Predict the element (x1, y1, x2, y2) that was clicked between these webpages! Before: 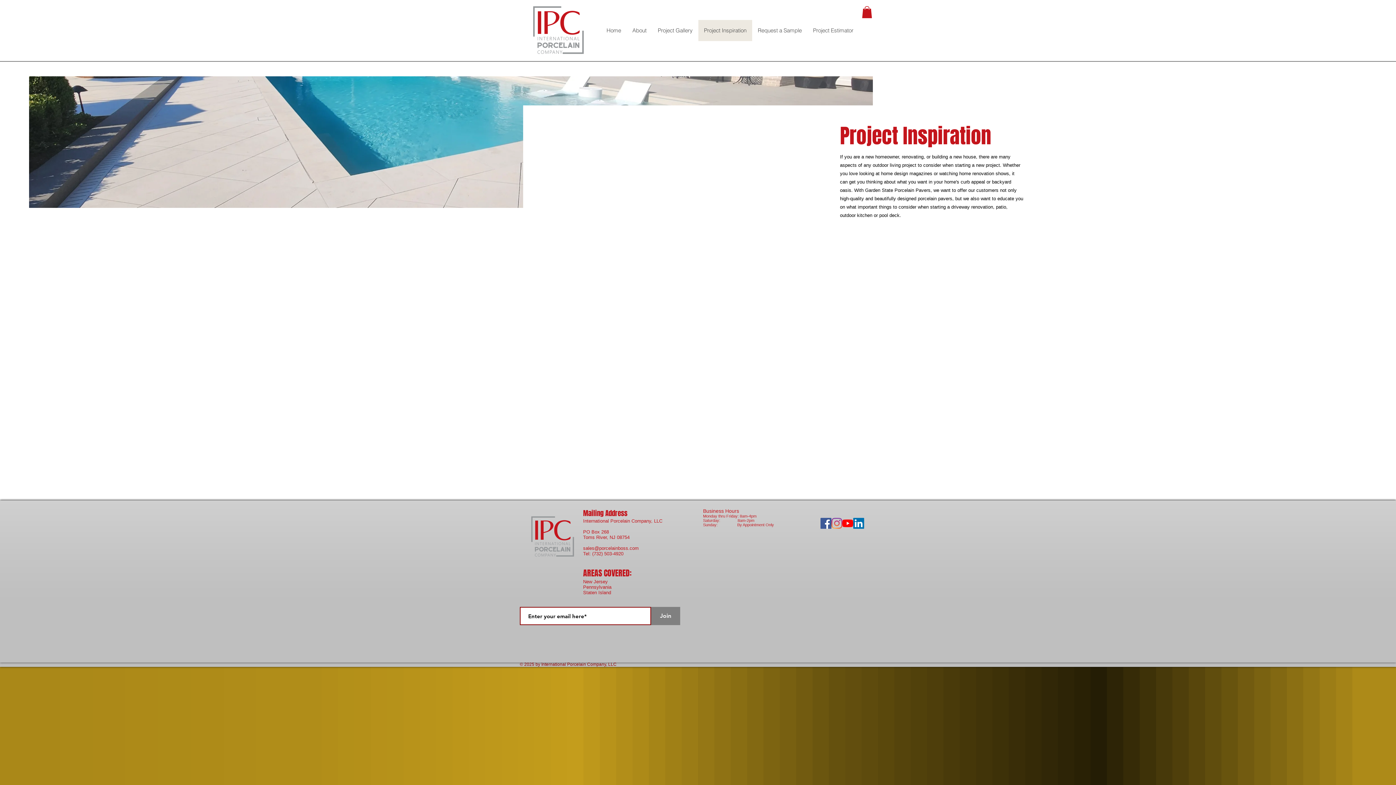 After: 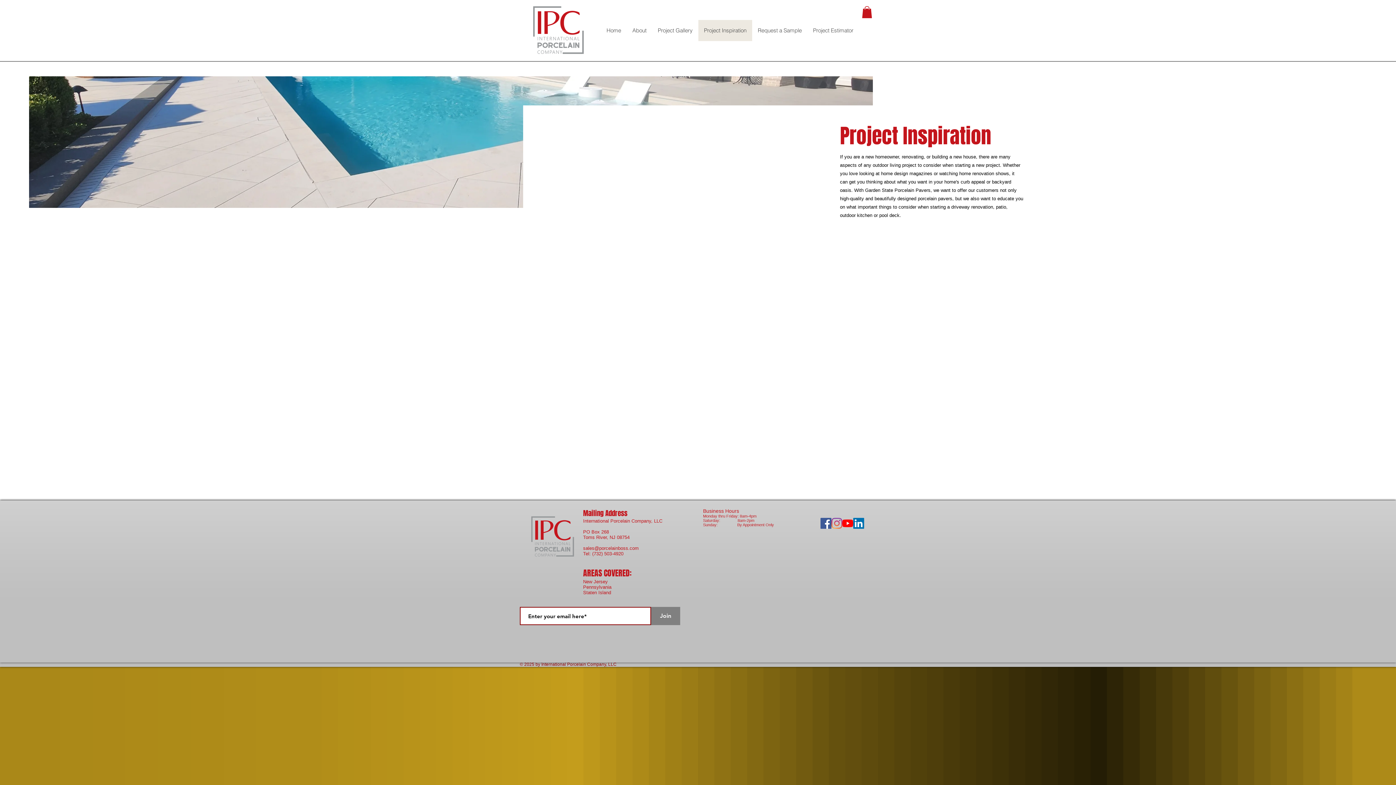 Action: label: Facebook bbox: (820, 518, 831, 529)